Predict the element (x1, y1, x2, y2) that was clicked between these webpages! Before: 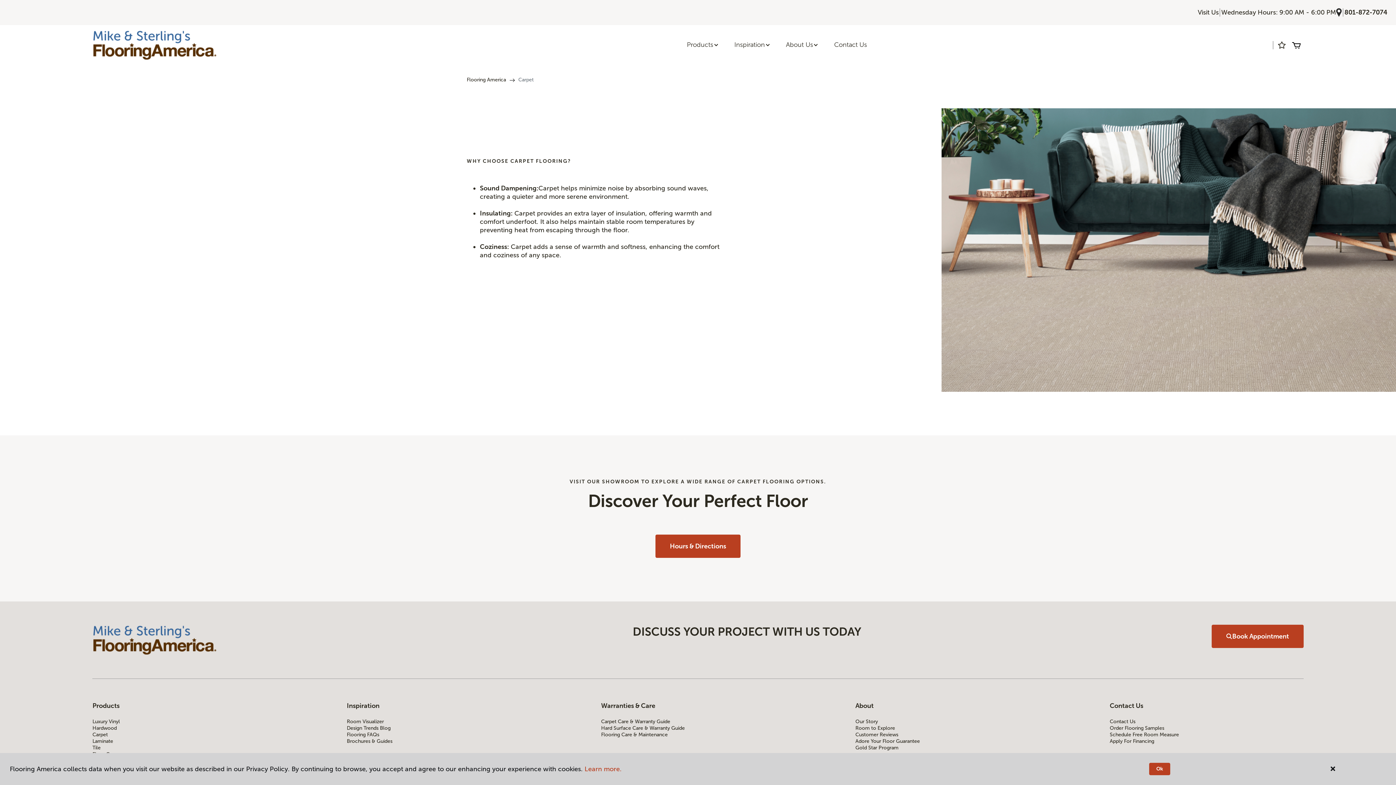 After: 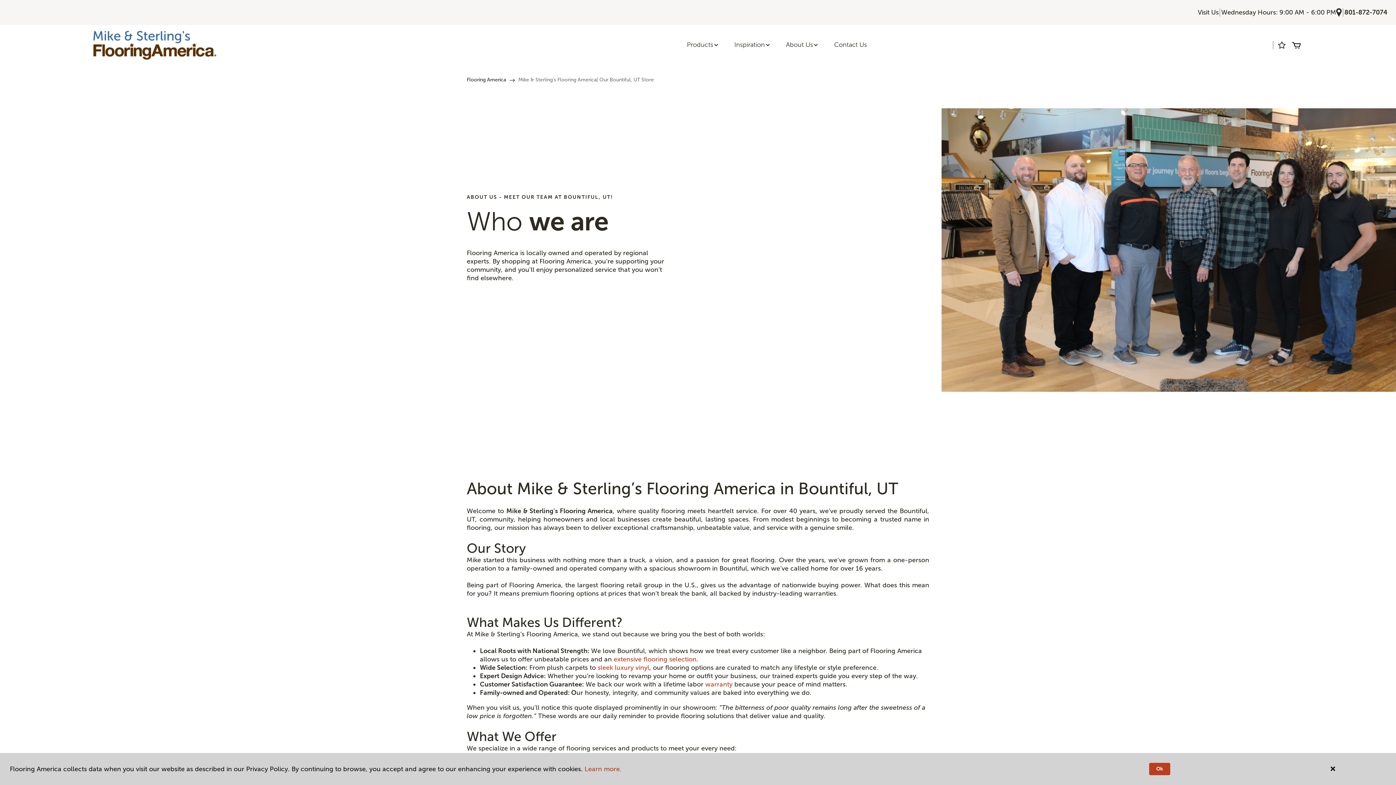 Action: label: Our Story bbox: (855, 718, 1049, 725)